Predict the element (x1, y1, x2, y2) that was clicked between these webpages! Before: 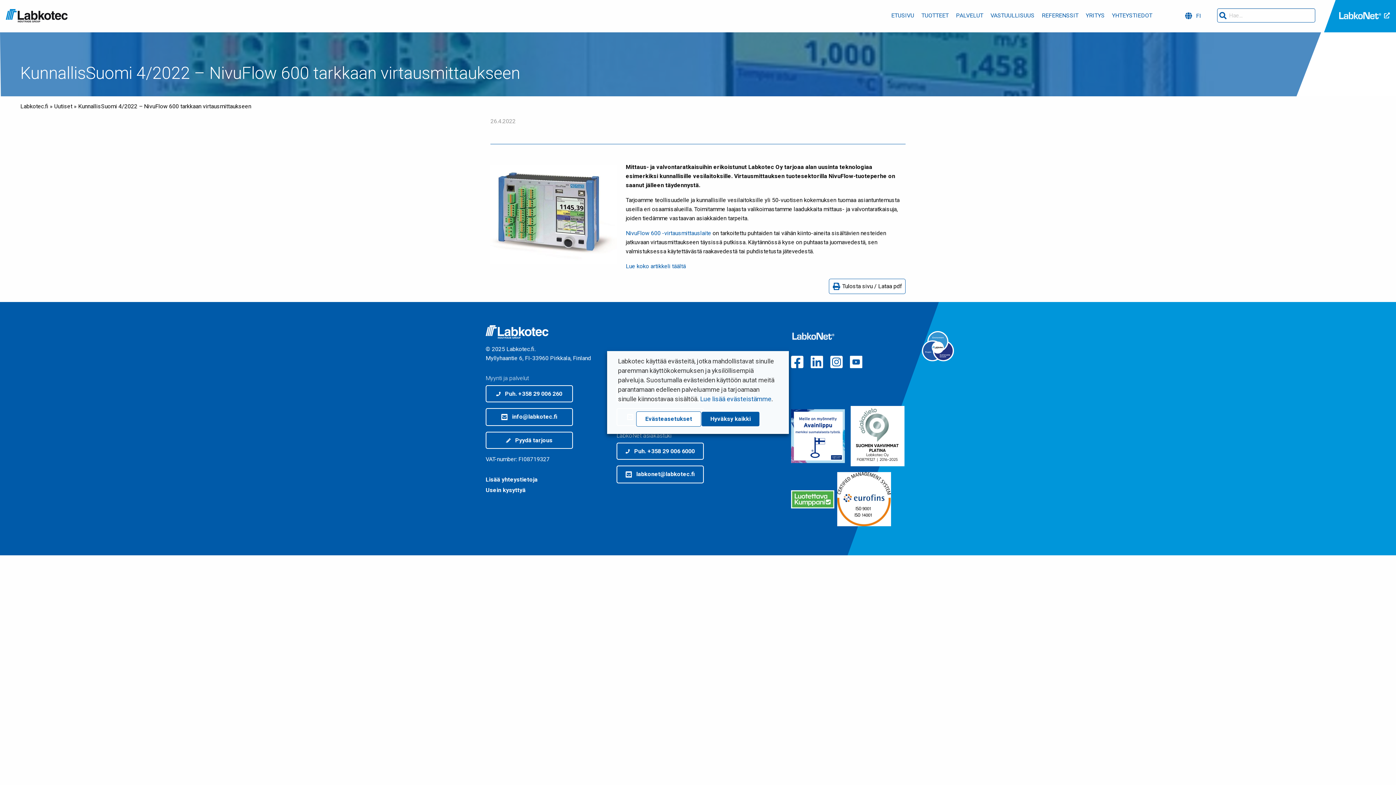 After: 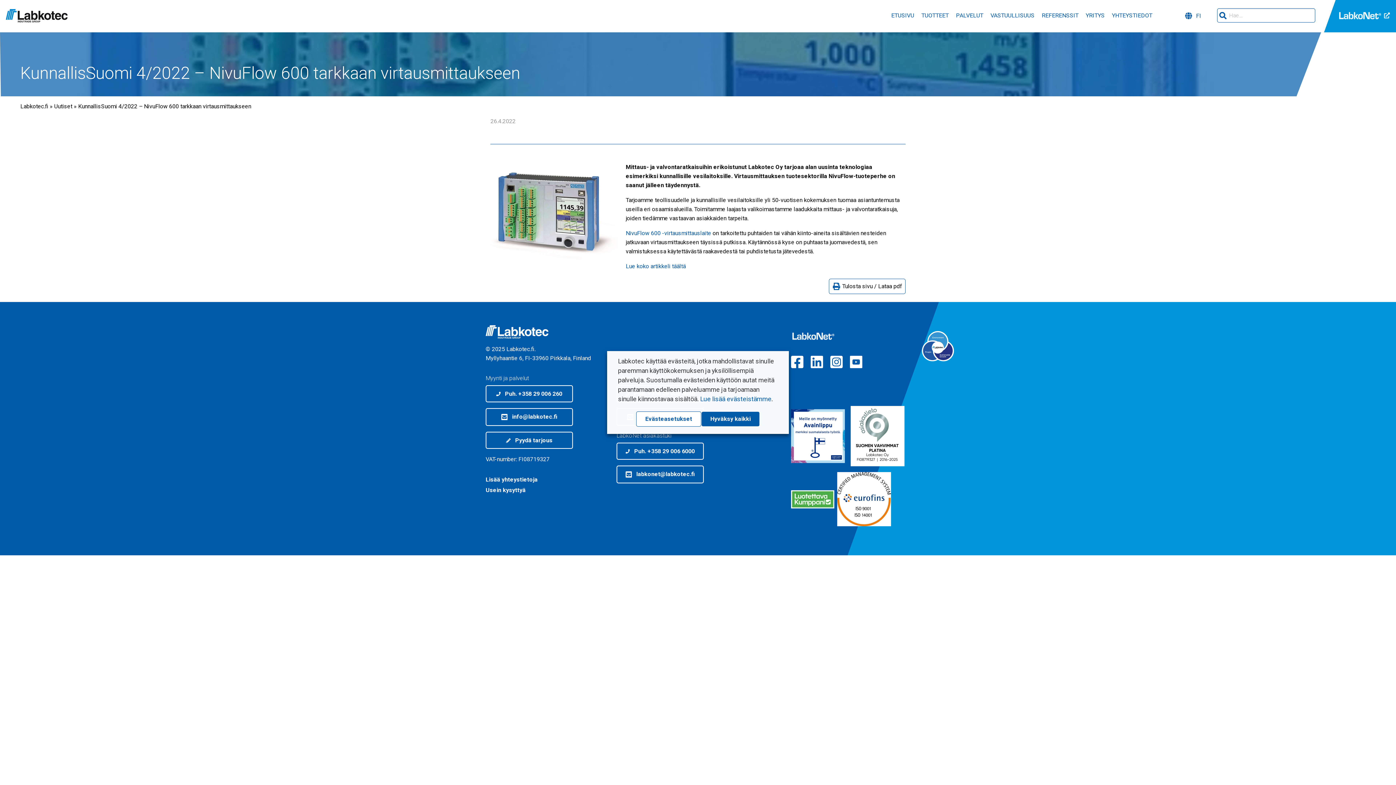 Action: bbox: (791, 435, 850, 442)